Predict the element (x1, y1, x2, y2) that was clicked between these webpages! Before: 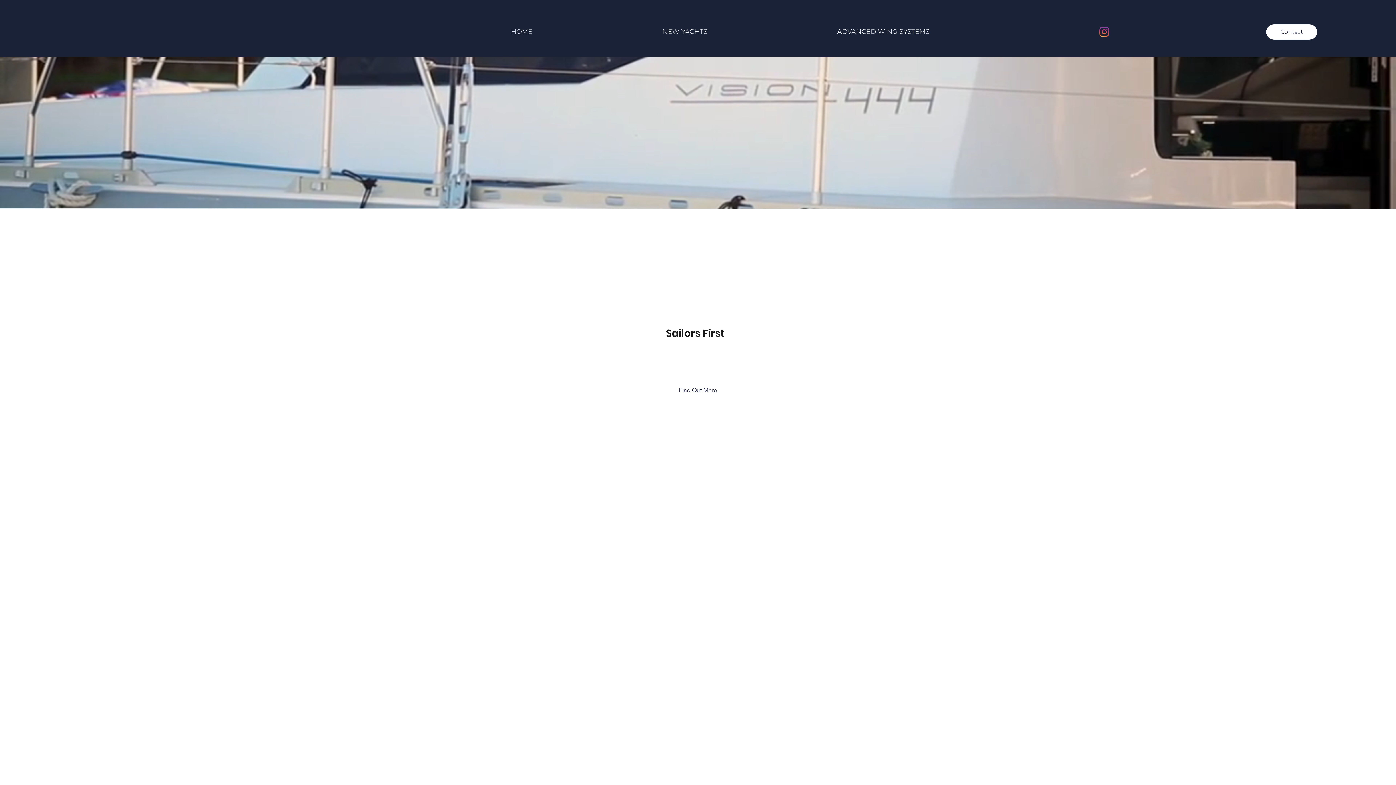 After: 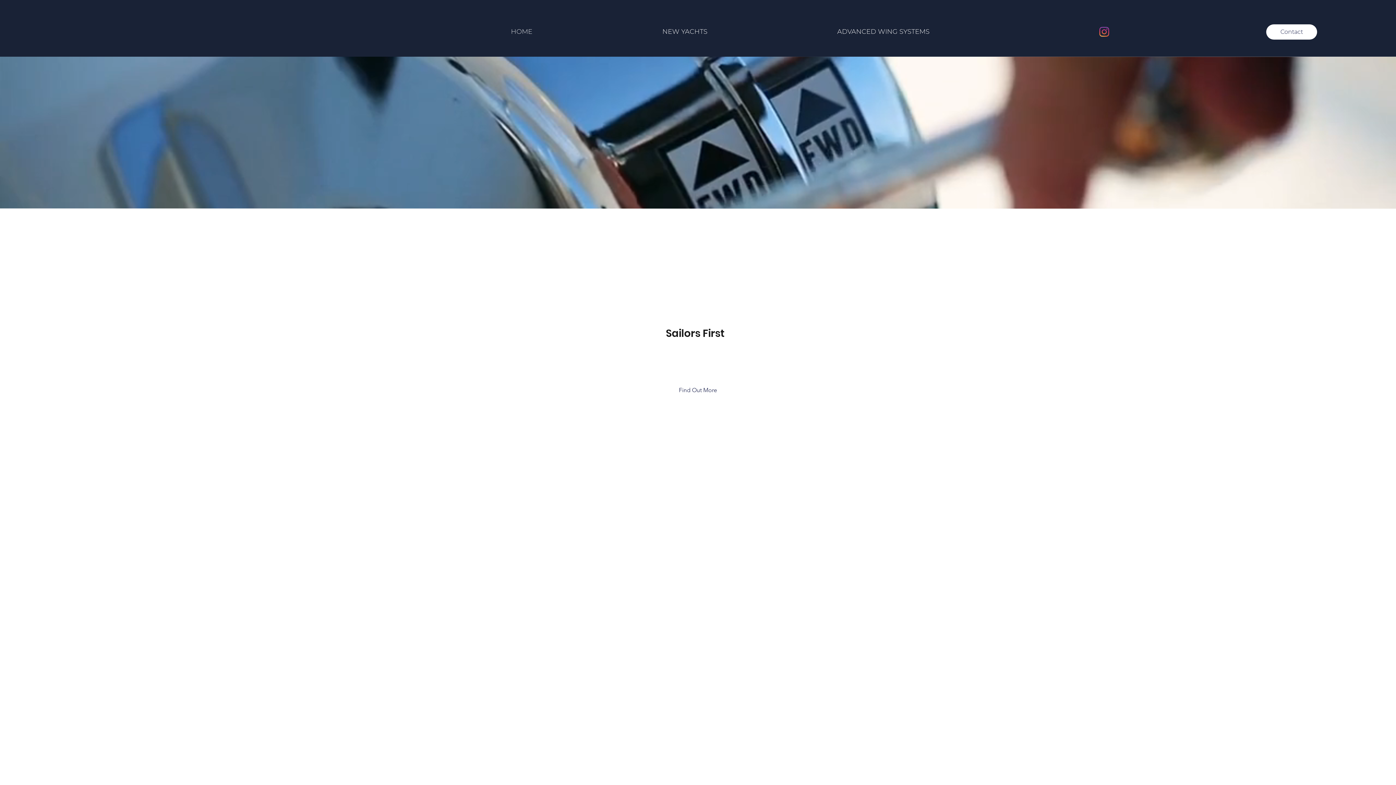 Action: bbox: (445, 23, 597, 40) label: HOME